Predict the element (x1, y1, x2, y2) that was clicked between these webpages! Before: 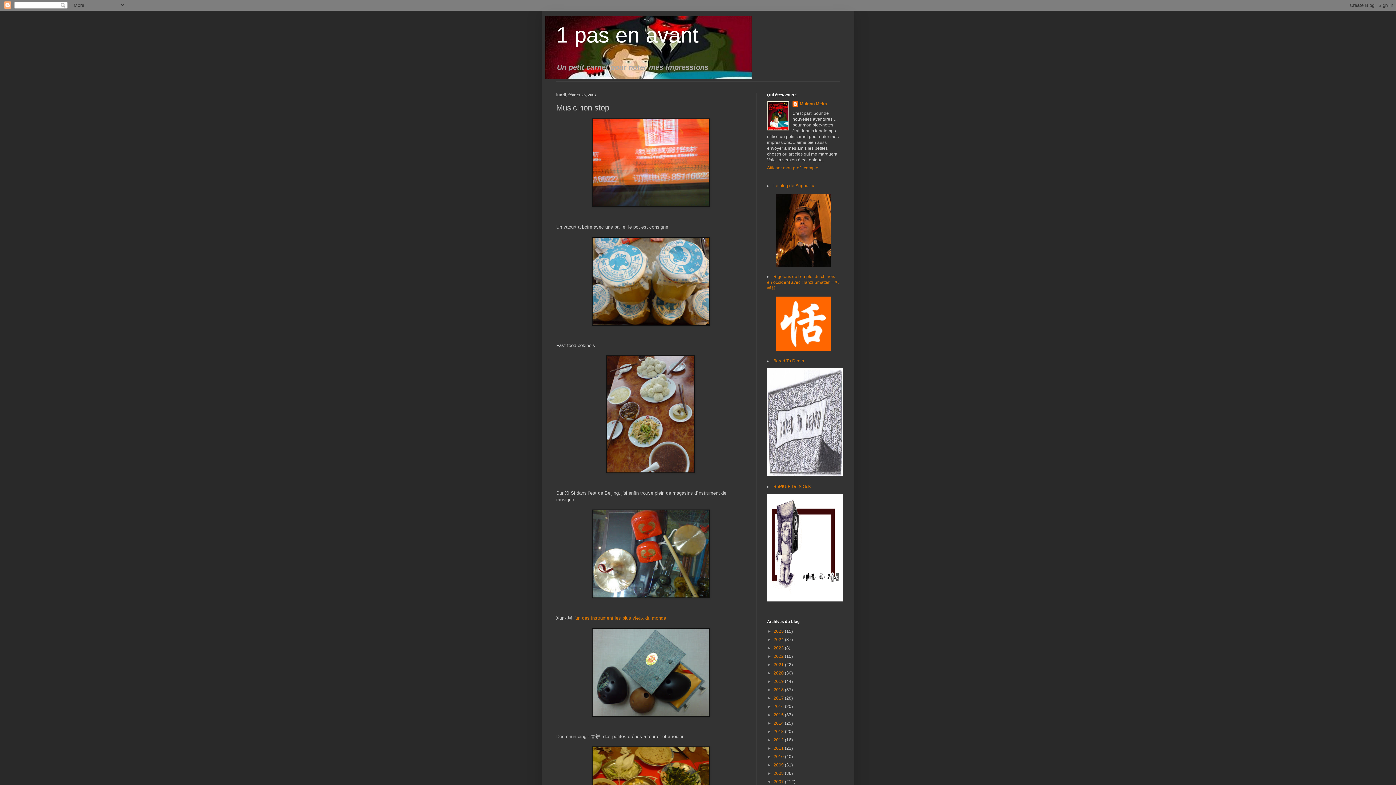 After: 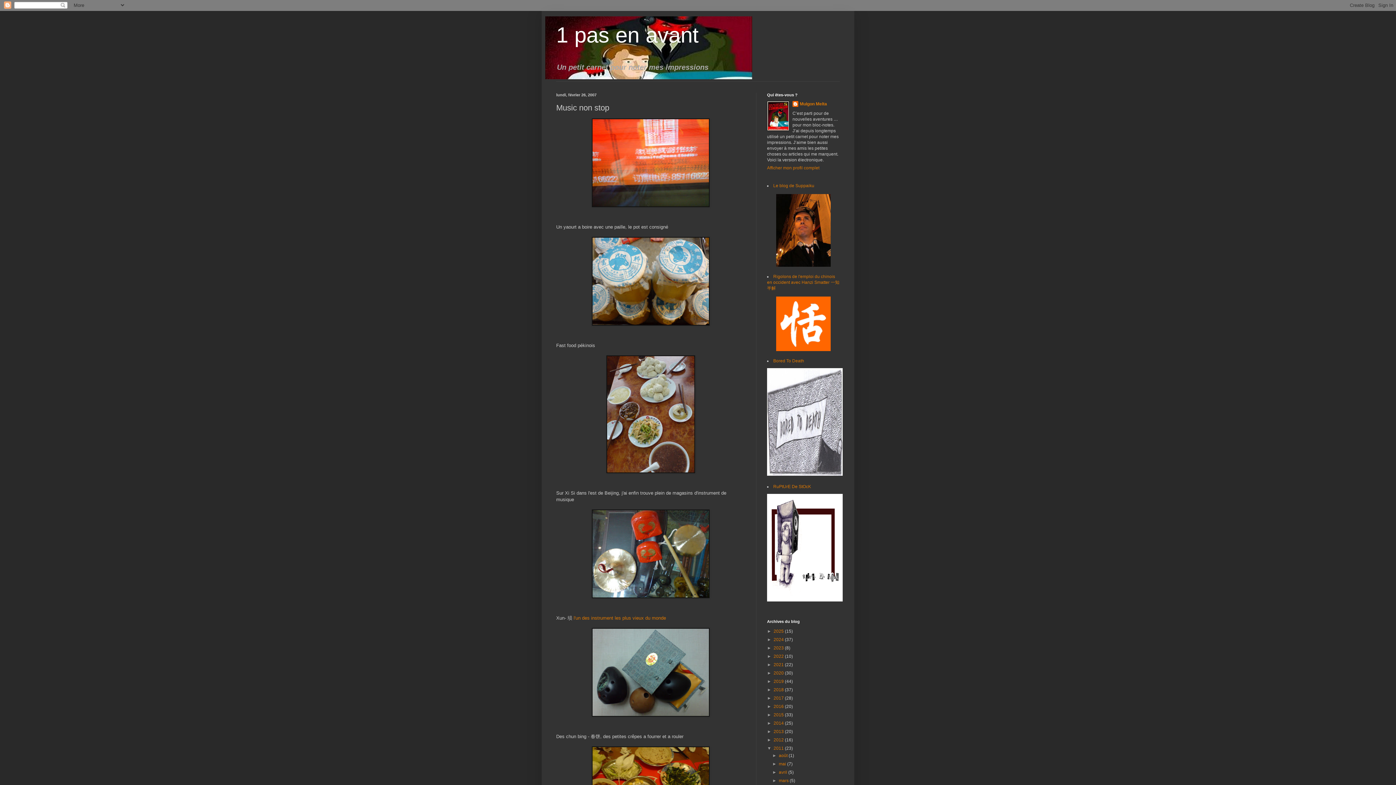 Action: label: ►   bbox: (767, 746, 773, 751)